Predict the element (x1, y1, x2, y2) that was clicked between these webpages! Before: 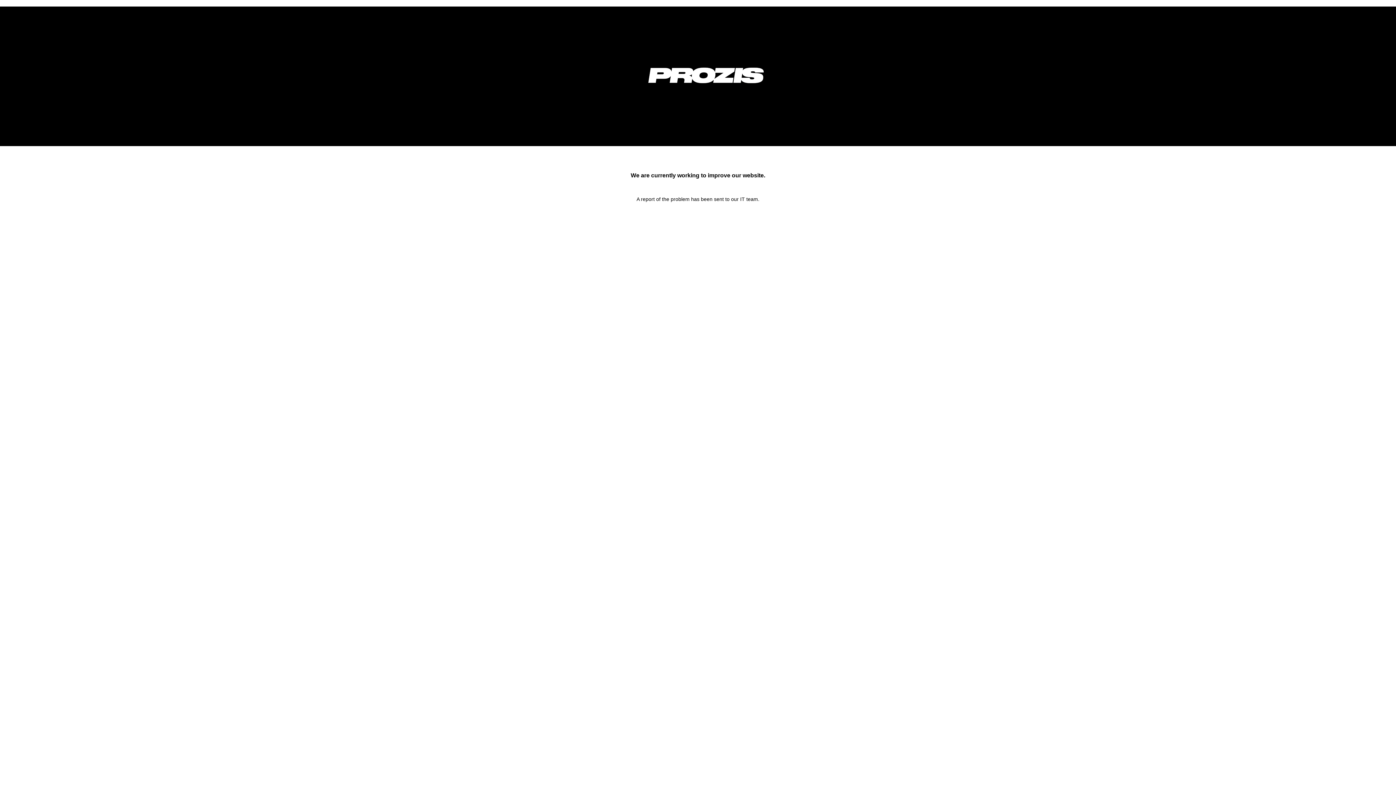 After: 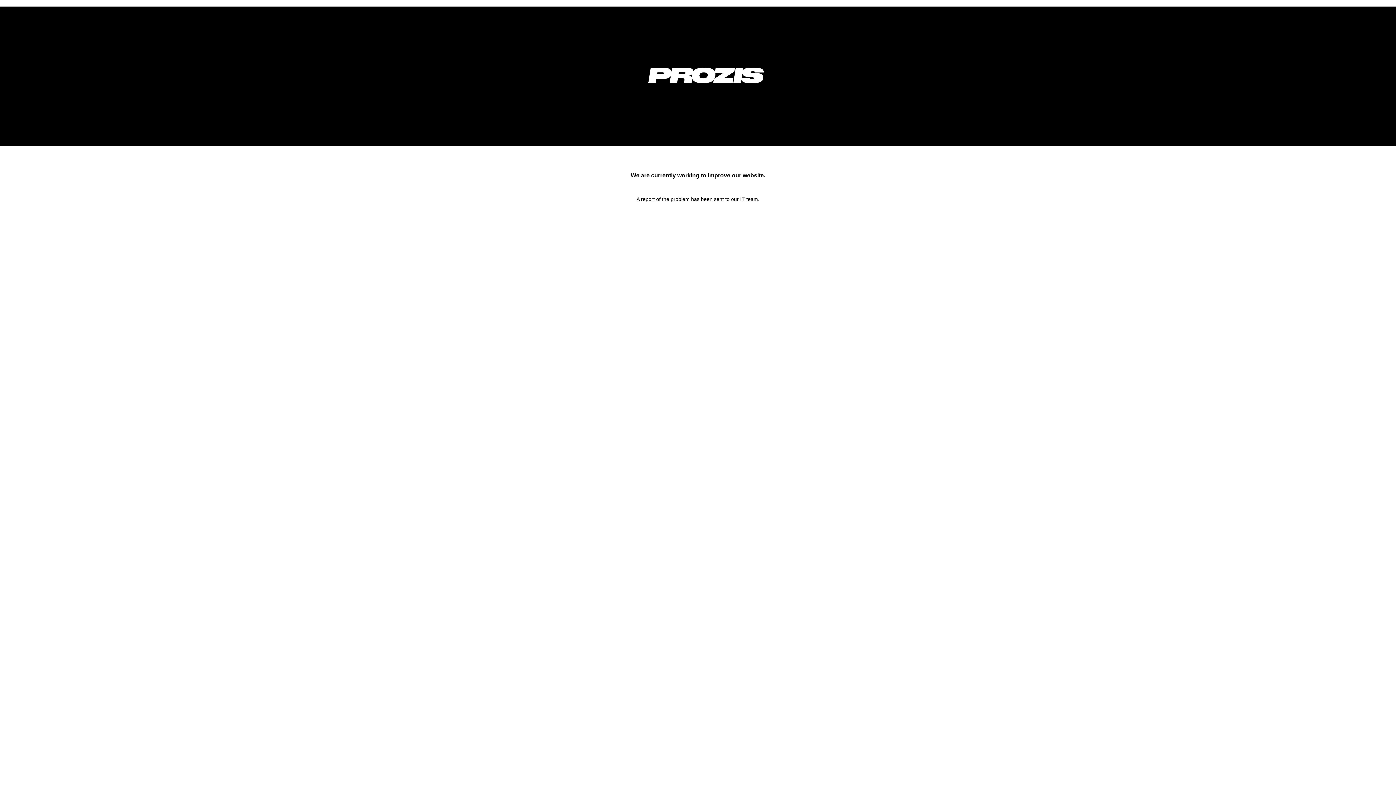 Action: bbox: (633, 92, 778, 98)